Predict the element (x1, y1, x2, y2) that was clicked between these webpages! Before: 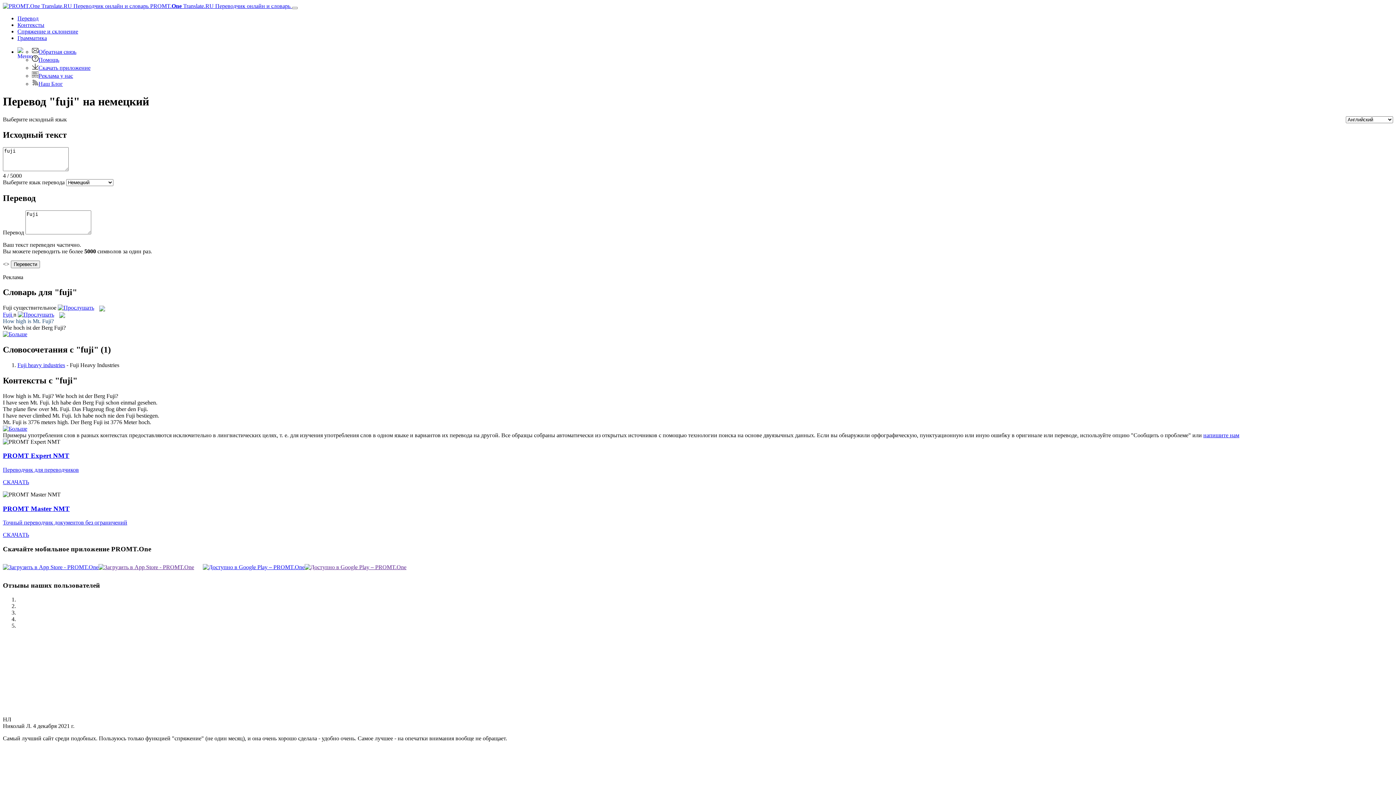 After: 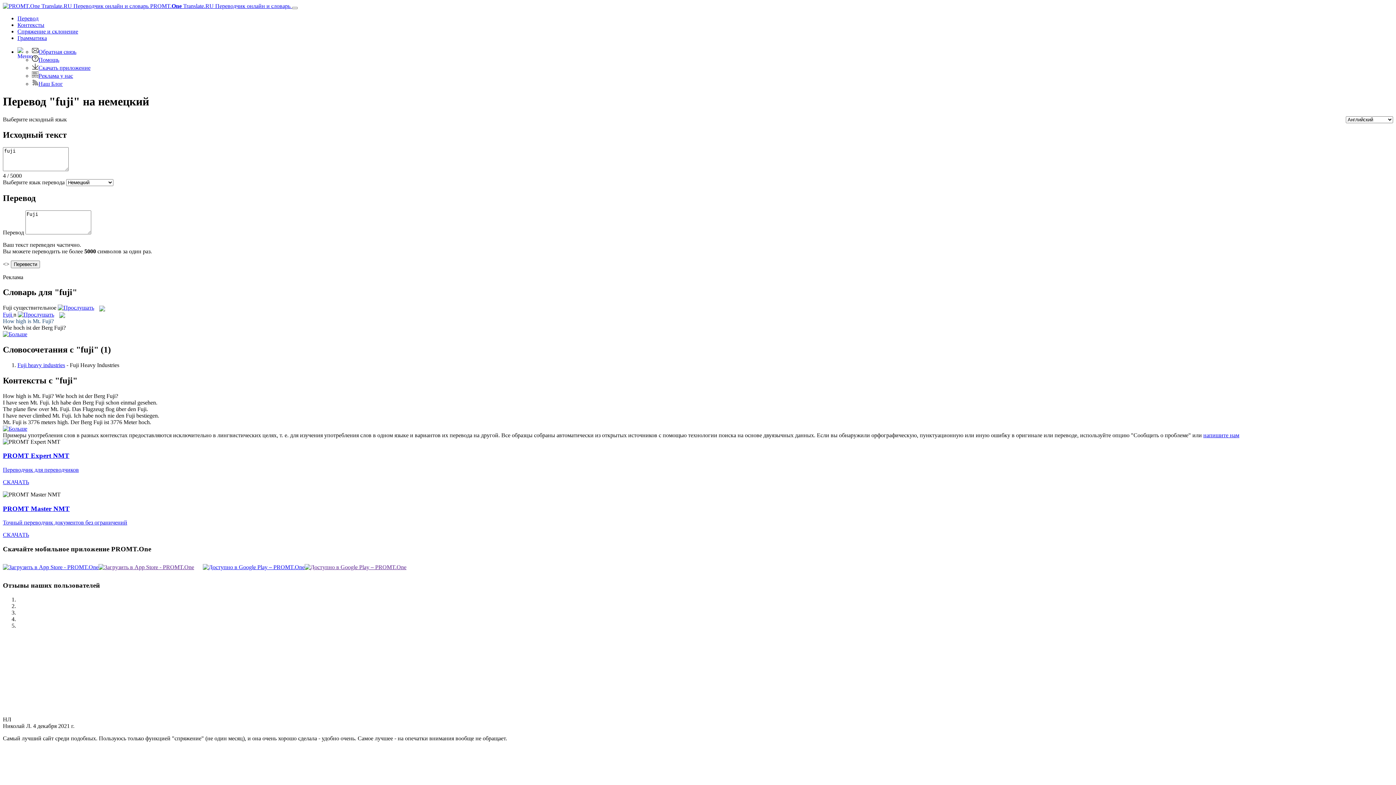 Action: bbox: (98, 564, 194, 570)